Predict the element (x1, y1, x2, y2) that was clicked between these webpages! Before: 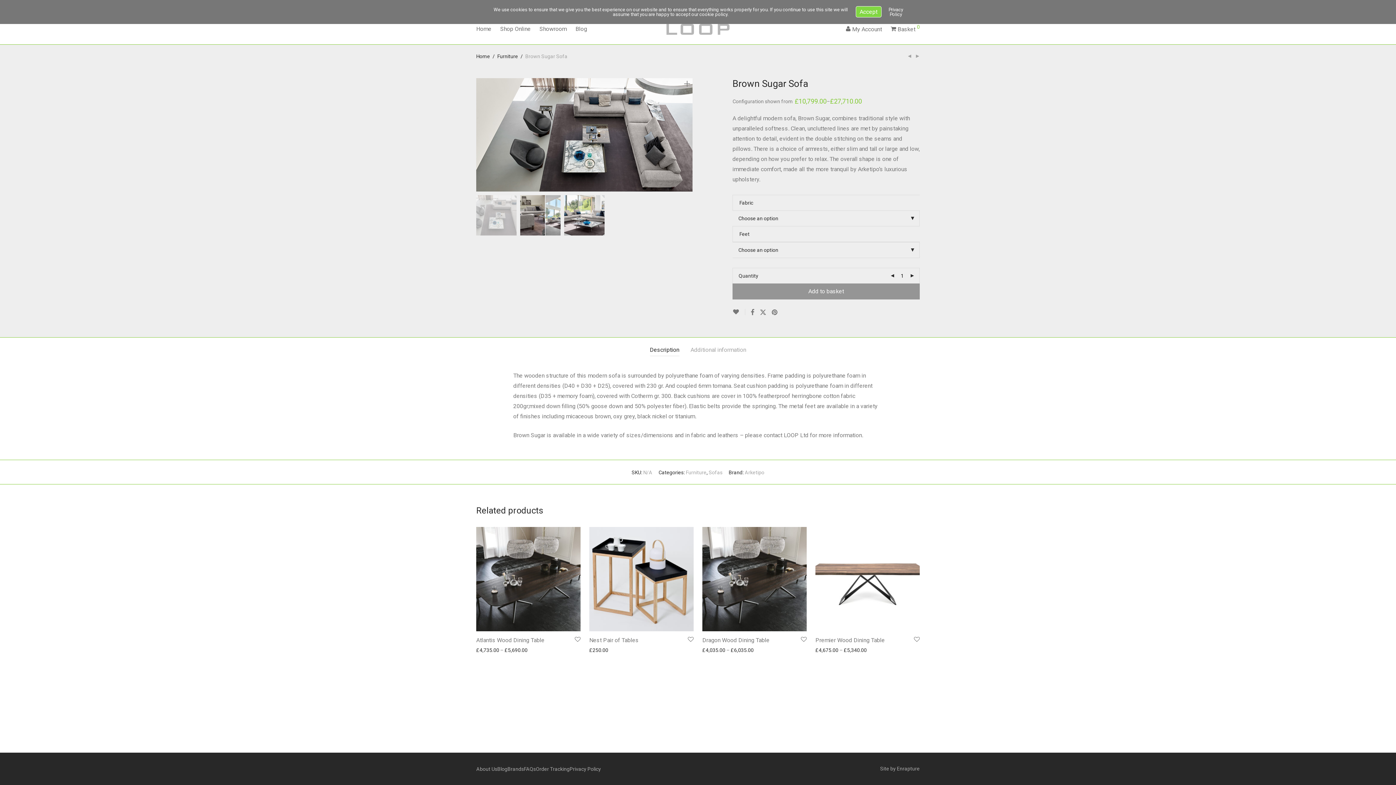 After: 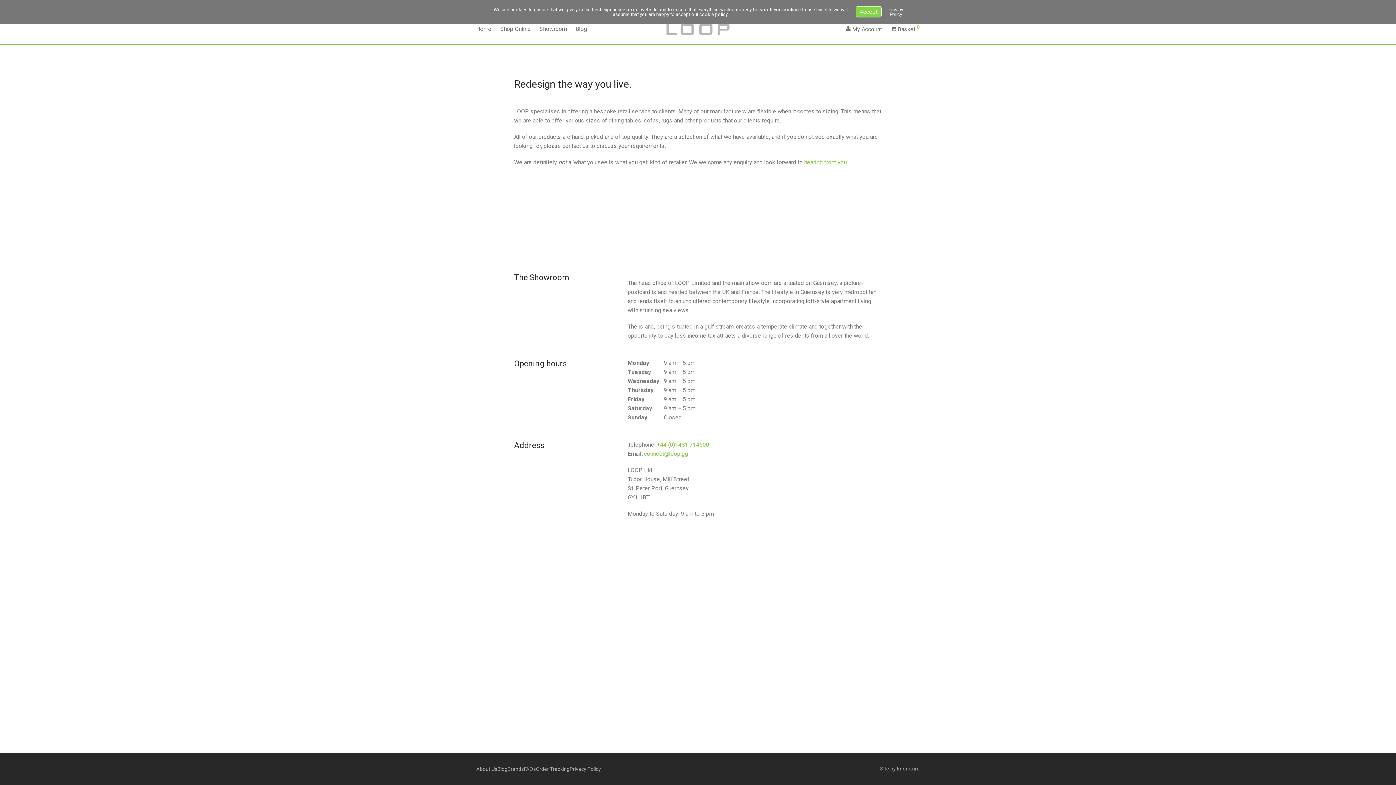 Action: bbox: (535, 20, 571, 37) label: Showroom